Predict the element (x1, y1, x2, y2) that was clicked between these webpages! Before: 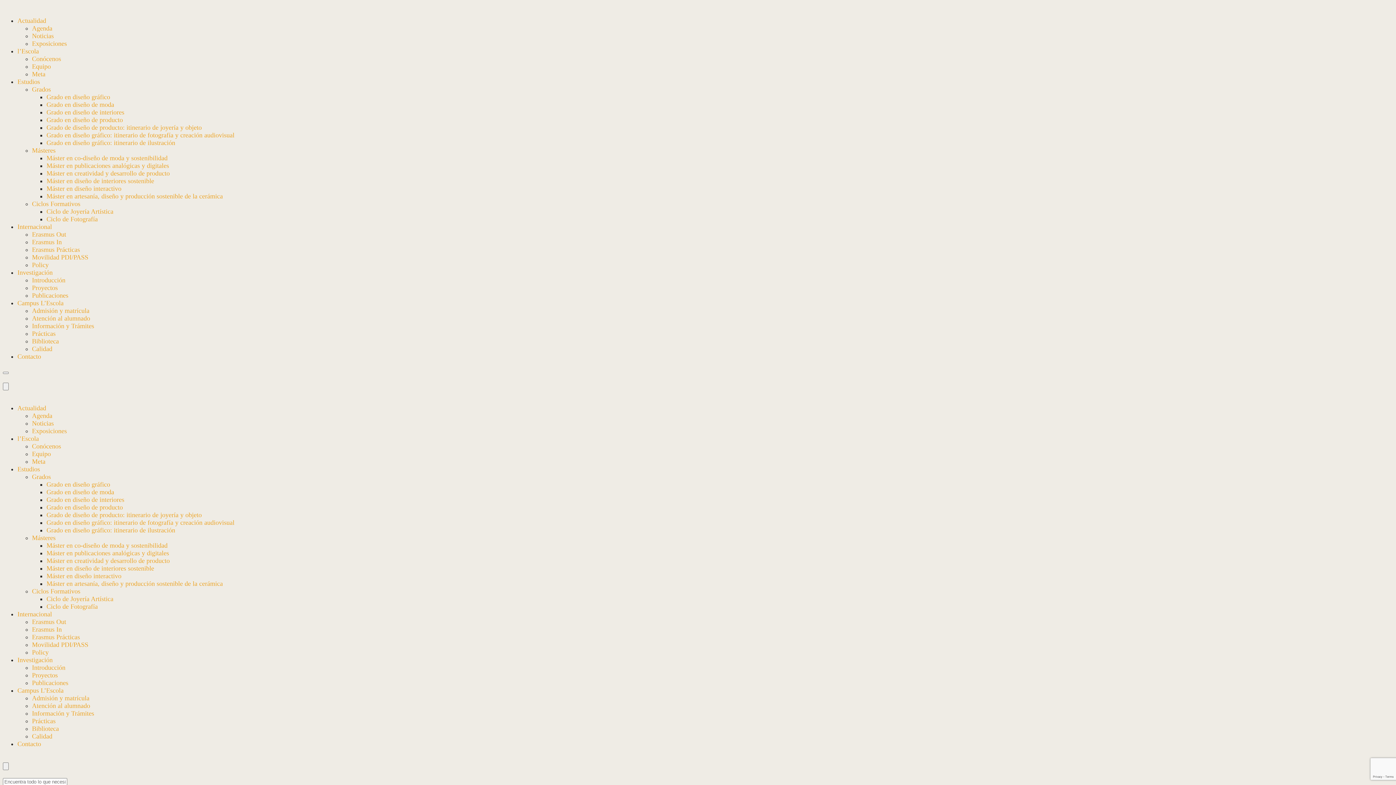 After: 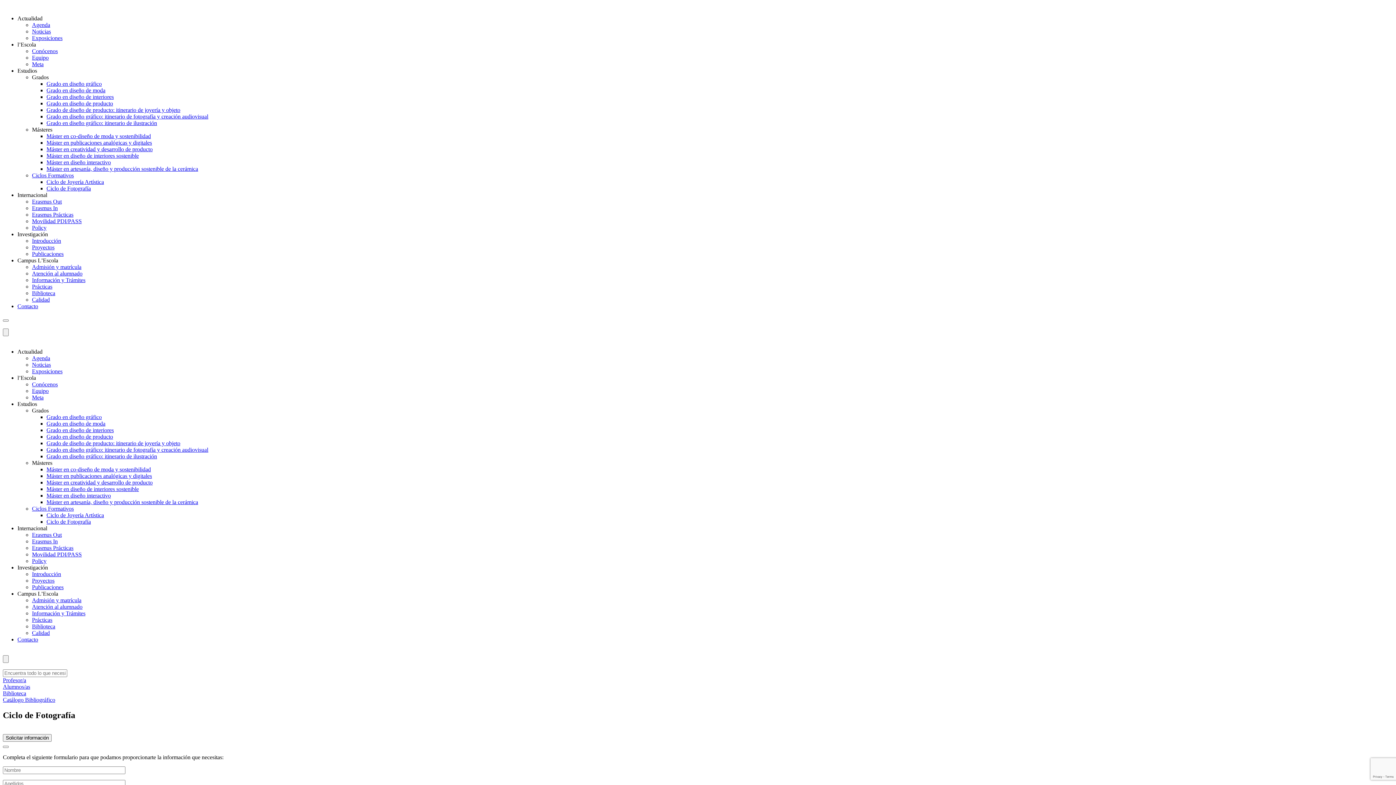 Action: bbox: (46, 603, 97, 610) label: Ciclo de Fotografía